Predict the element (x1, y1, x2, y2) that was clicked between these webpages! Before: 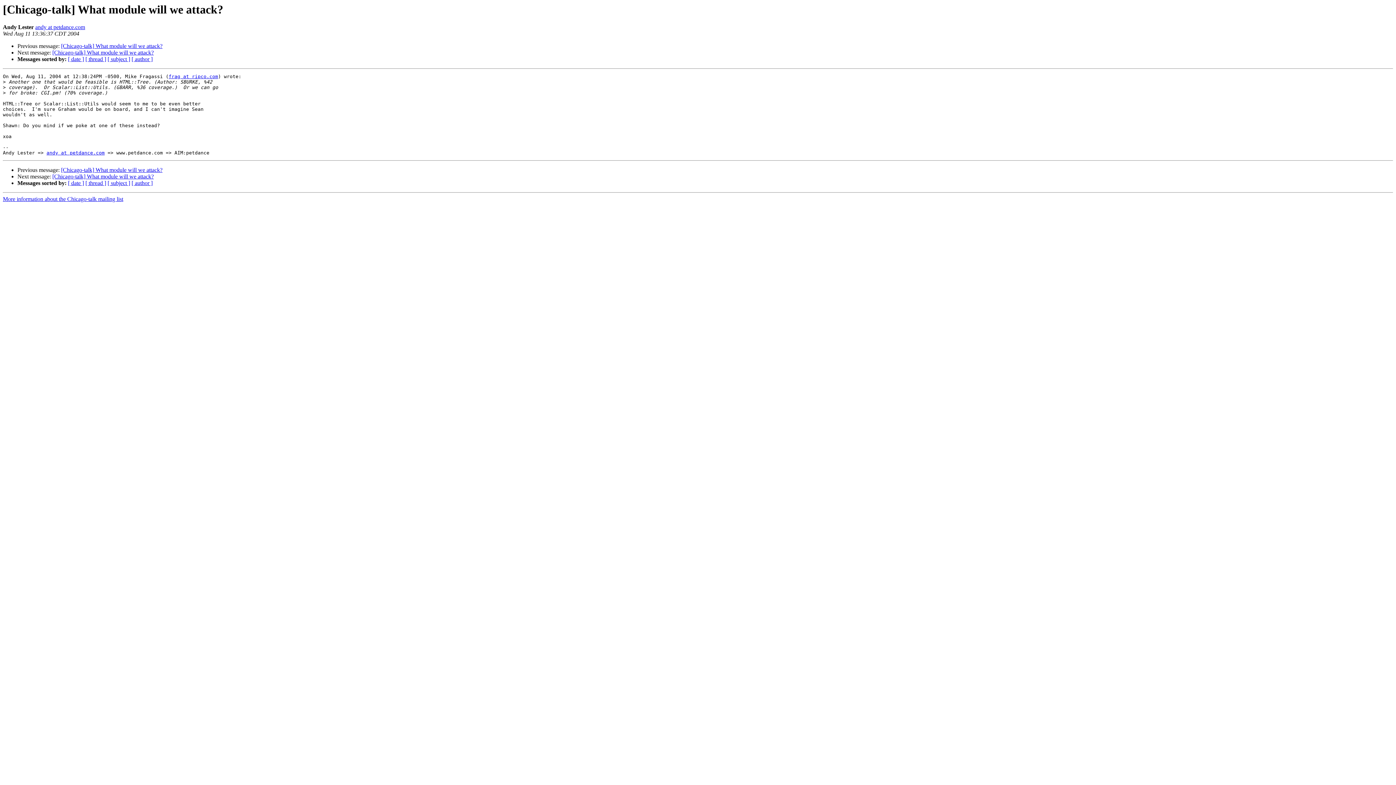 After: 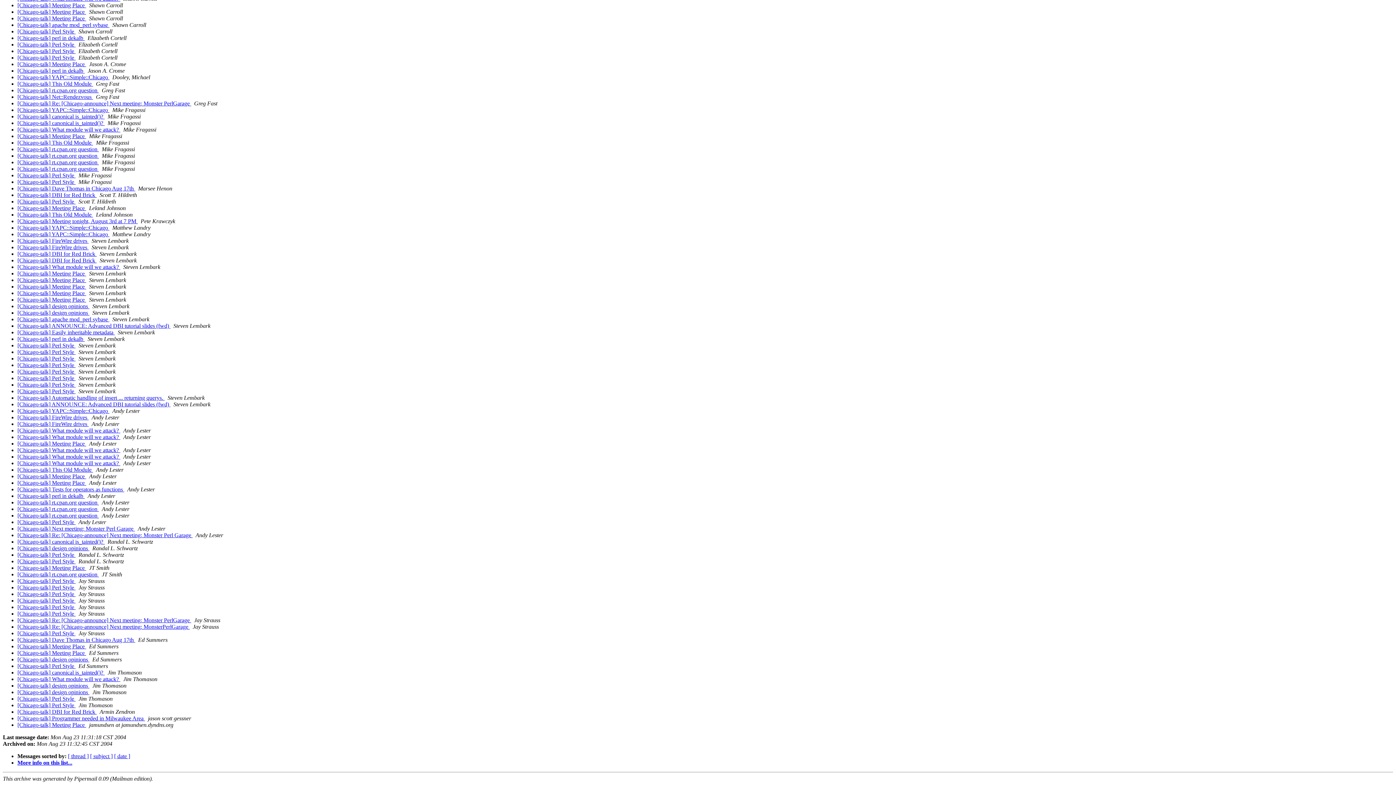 Action: label: [ author ] bbox: (131, 56, 152, 62)